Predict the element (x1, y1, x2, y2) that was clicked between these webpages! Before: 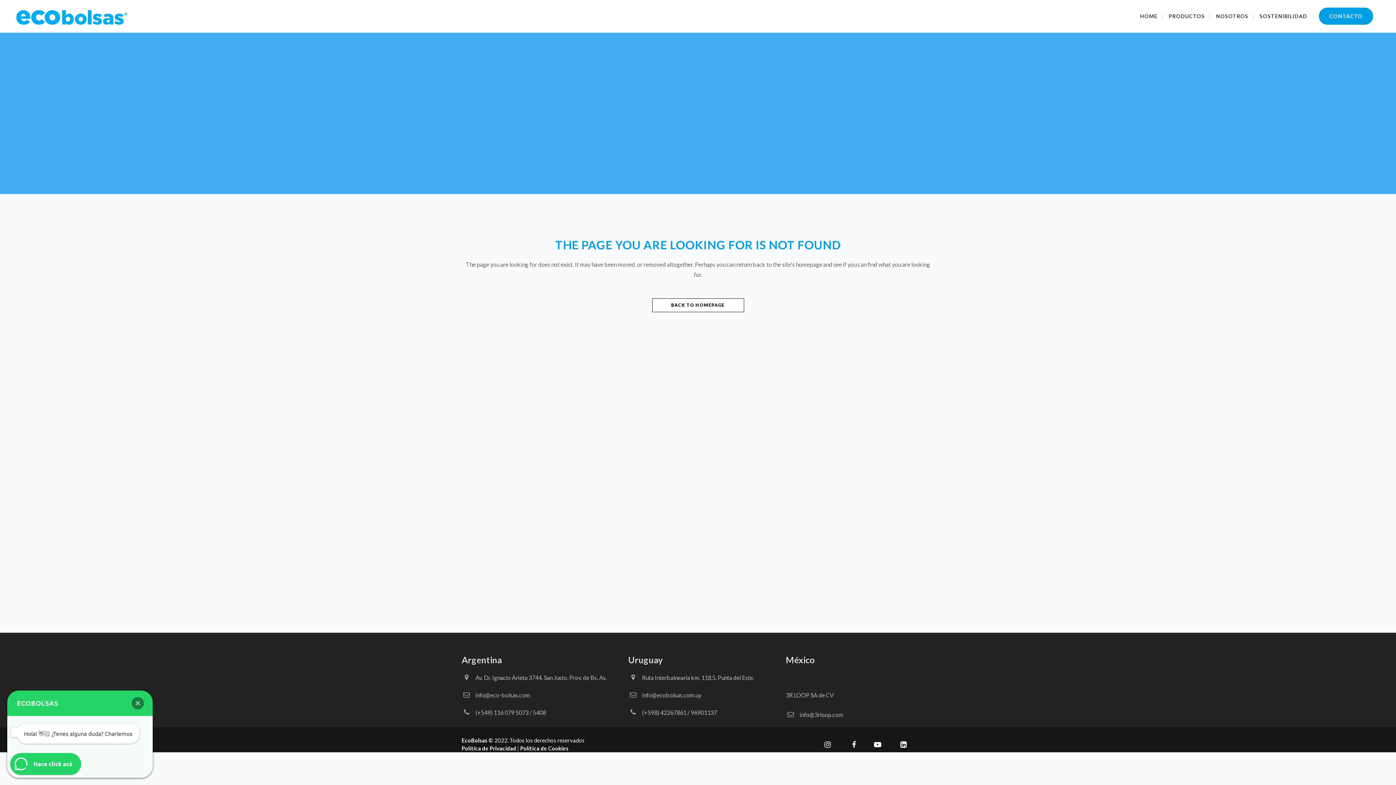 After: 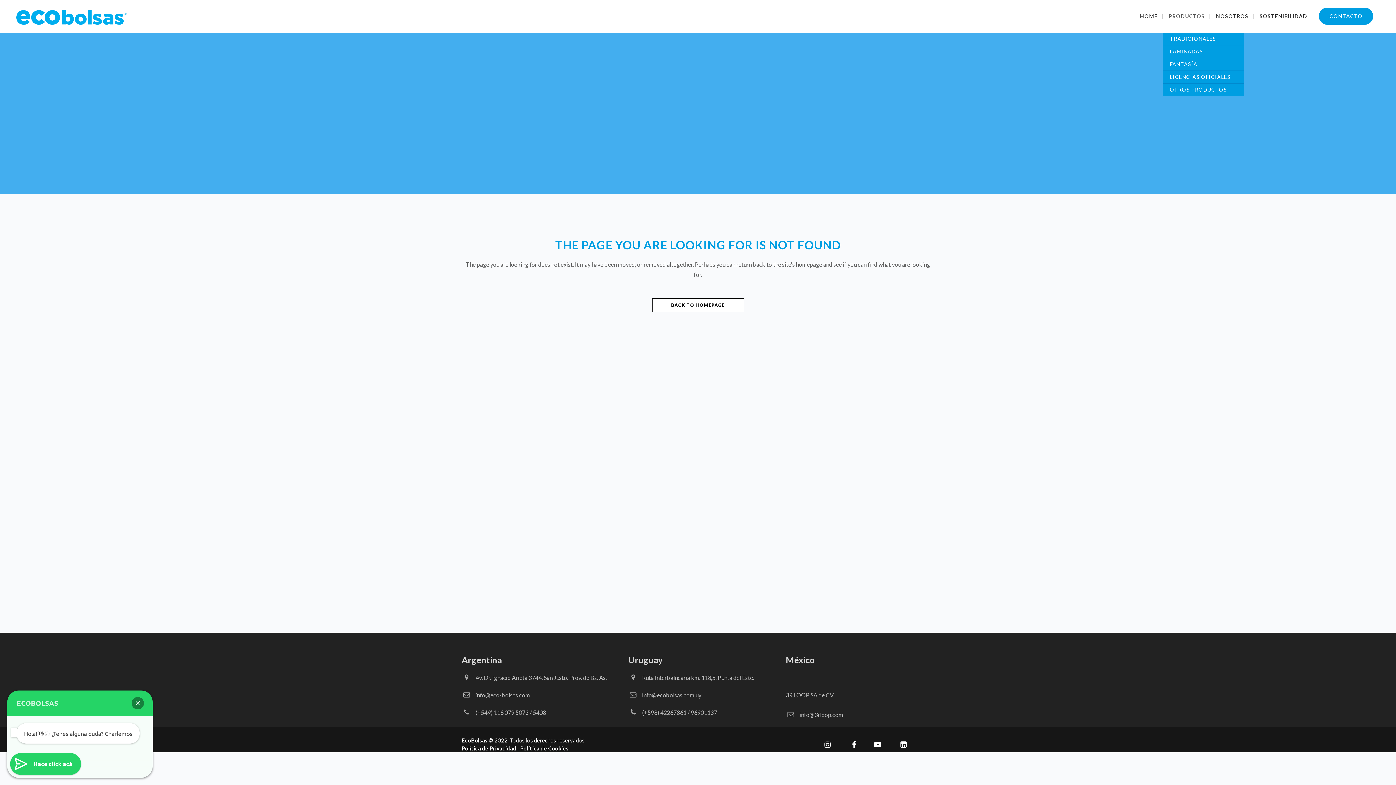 Action: bbox: (1164, 0, 1210, 32) label: PRODUCTOS